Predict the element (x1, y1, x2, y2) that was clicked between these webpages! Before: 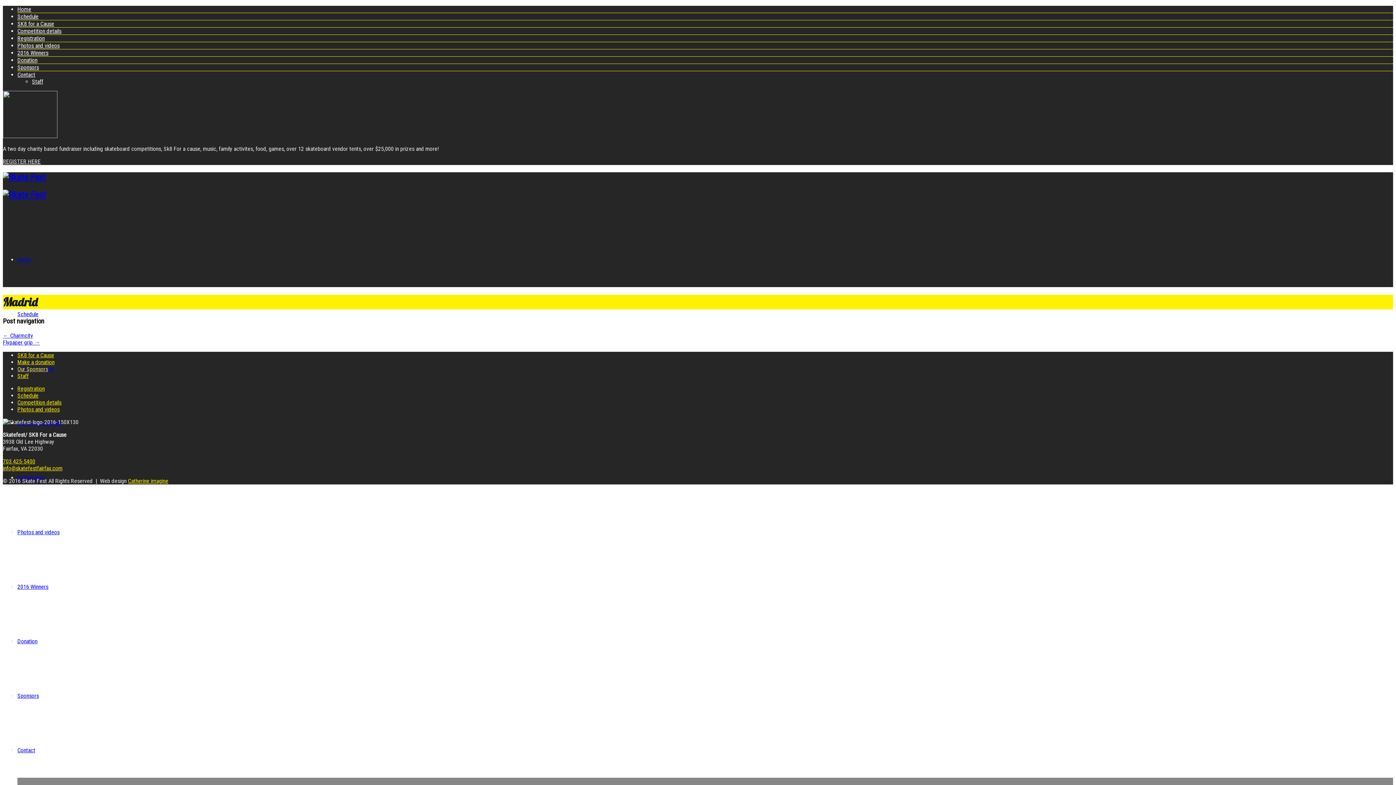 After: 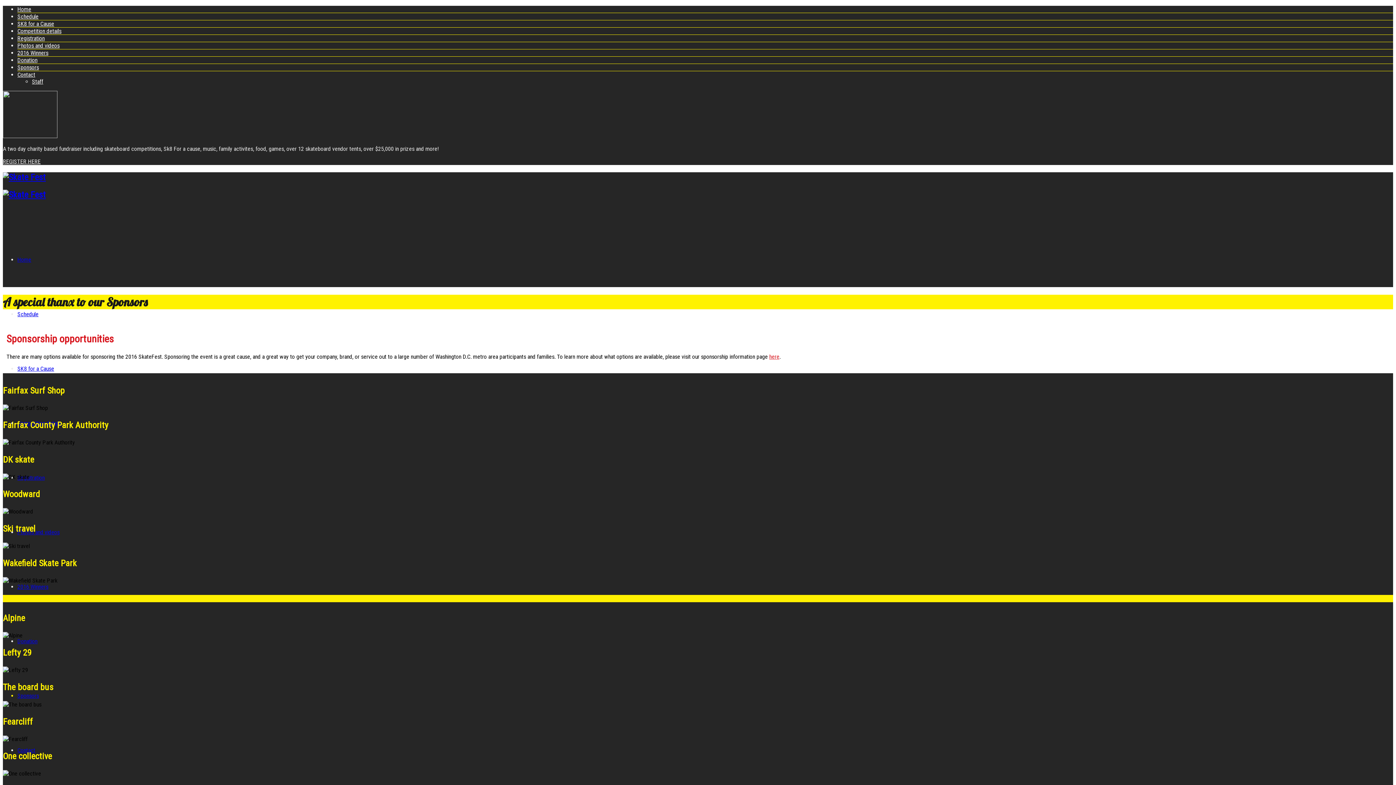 Action: label: Our Sponsors bbox: (17, 365, 48, 372)